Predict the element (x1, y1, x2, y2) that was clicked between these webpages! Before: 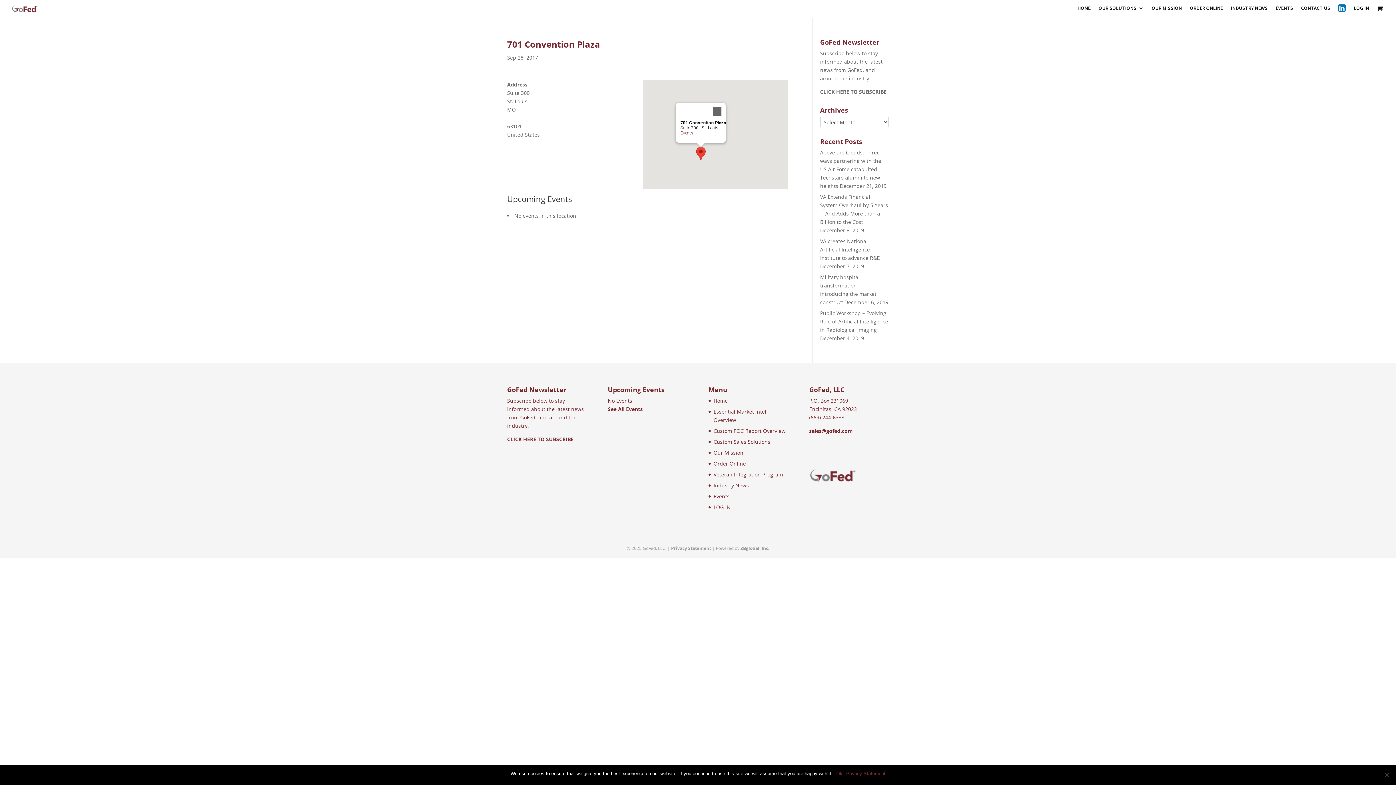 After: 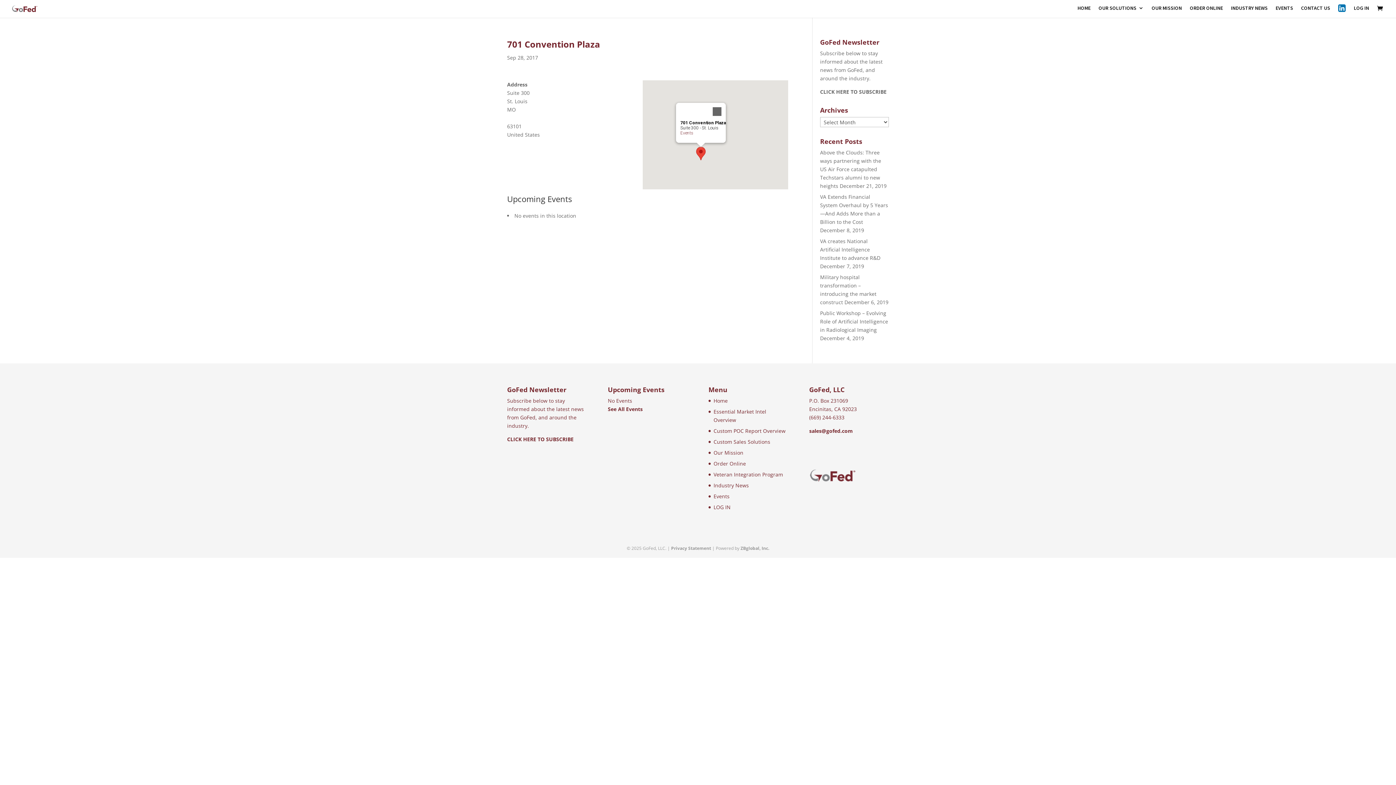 Action: bbox: (836, 770, 842, 777) label: Ok